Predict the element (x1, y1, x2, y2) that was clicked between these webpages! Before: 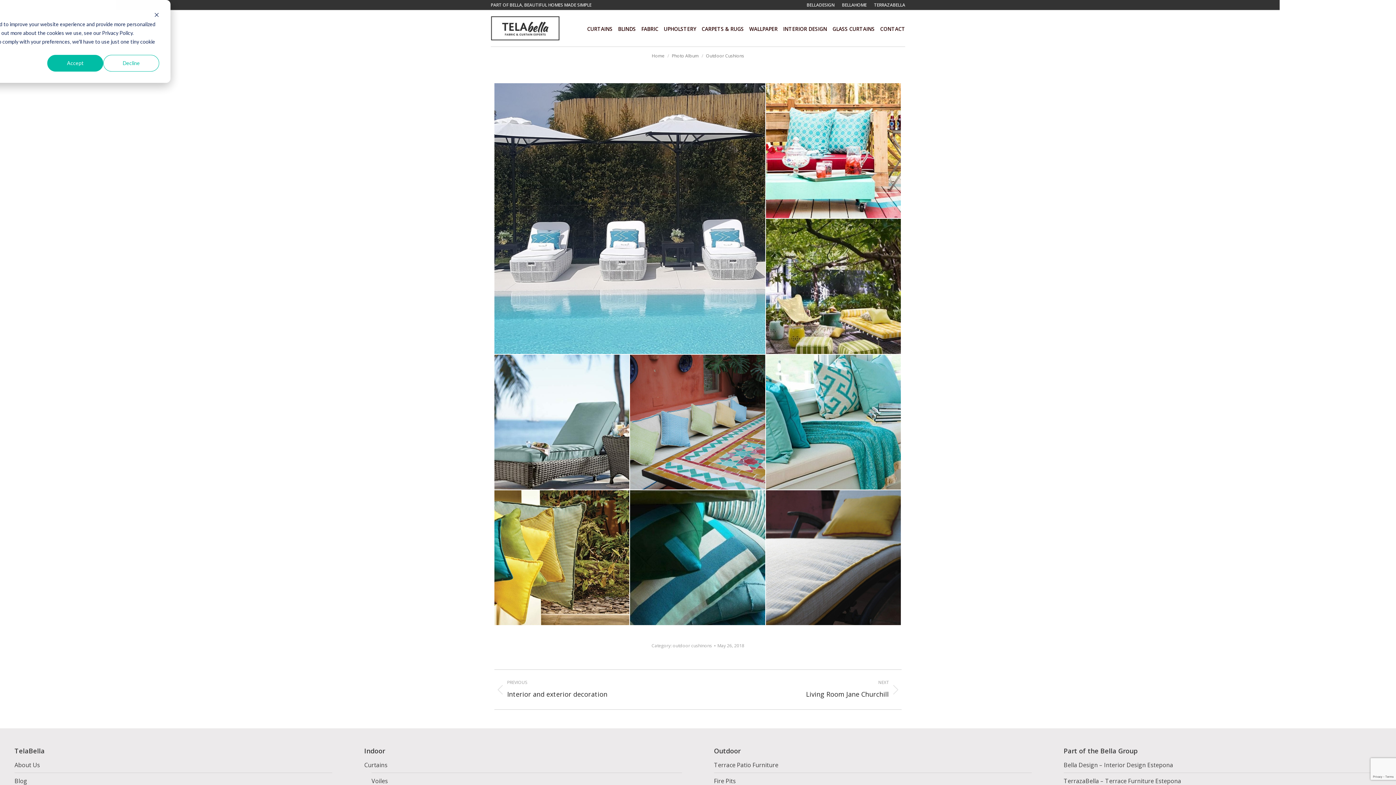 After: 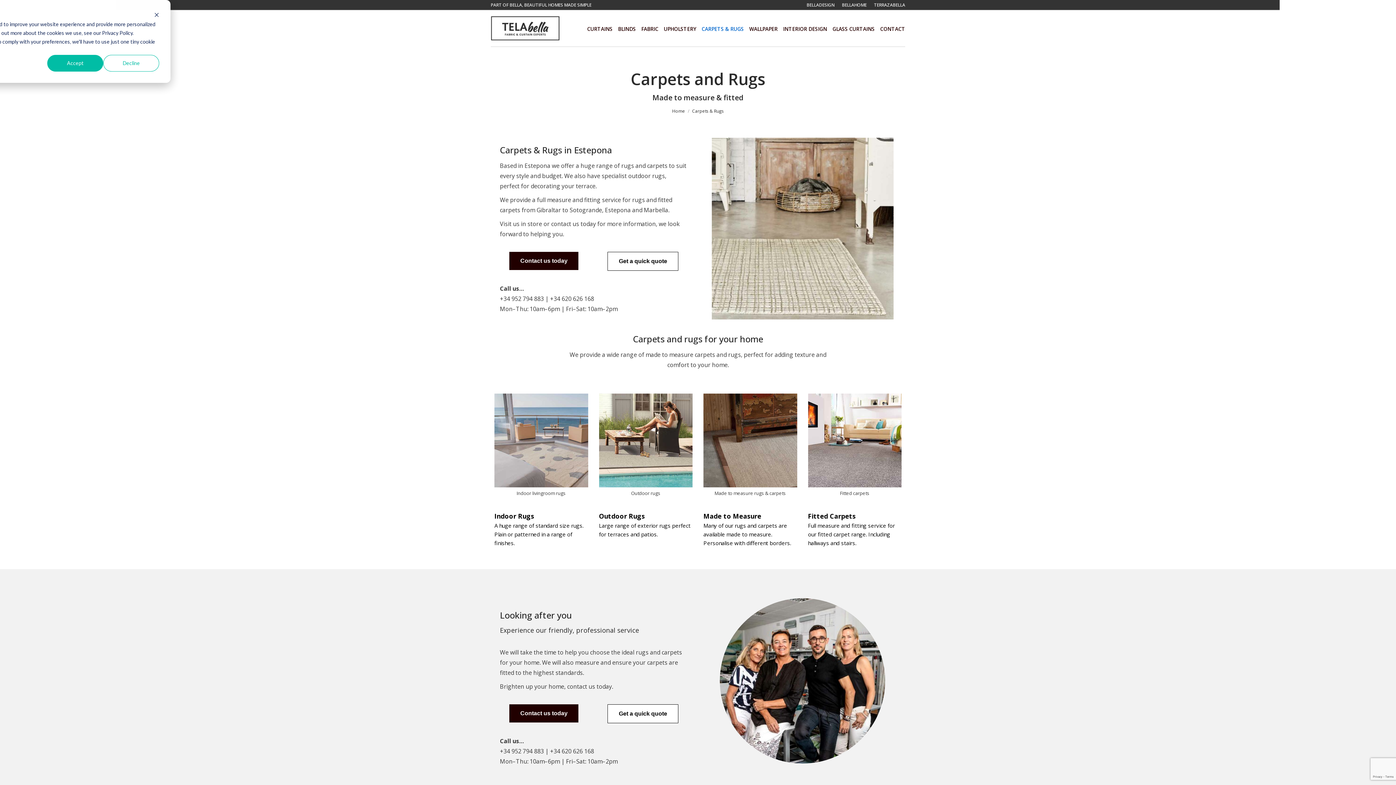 Action: label: CARPETS & RUGS bbox: (696, 22, 744, 34)